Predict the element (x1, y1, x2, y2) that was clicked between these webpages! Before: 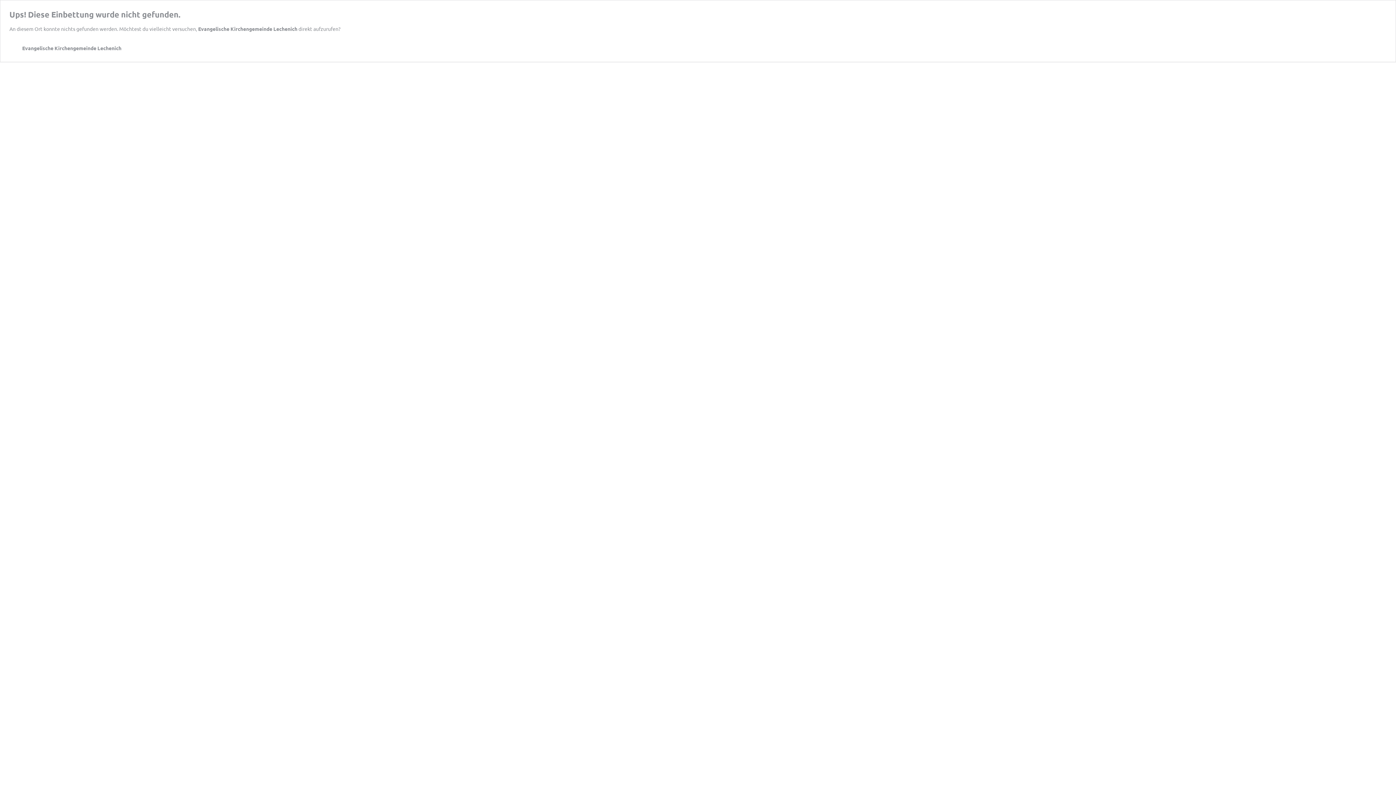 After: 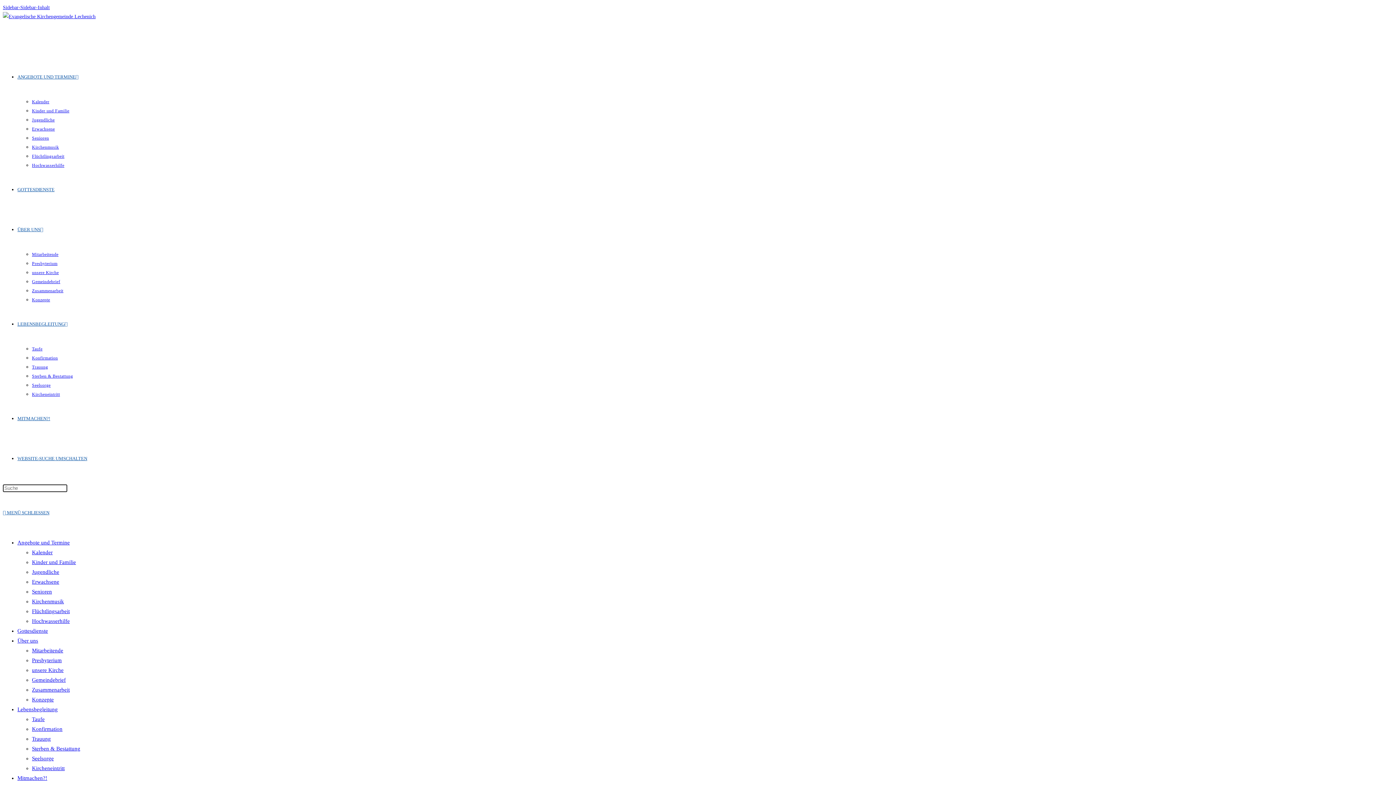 Action: label: Evangelische Kirchengemeinde Lechenich bbox: (198, 25, 297, 32)